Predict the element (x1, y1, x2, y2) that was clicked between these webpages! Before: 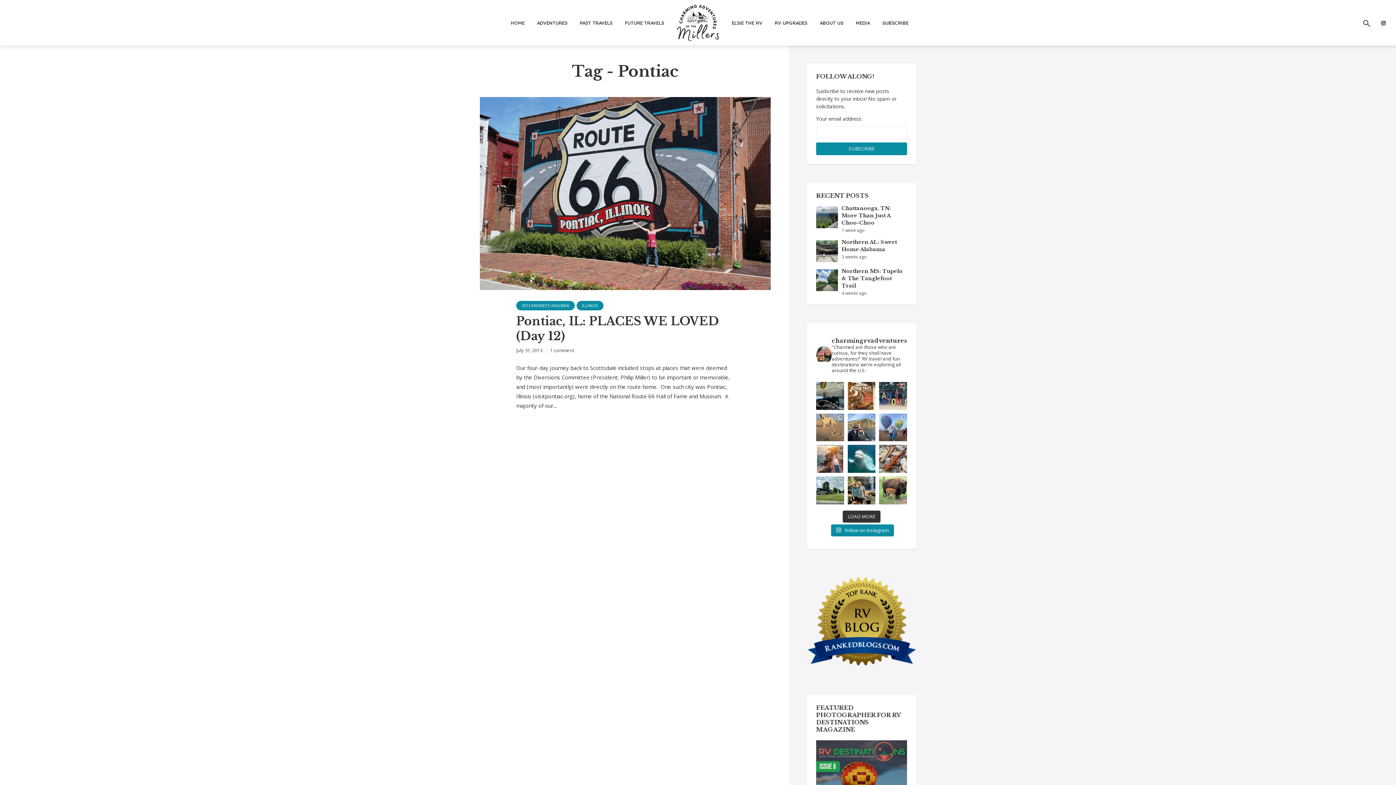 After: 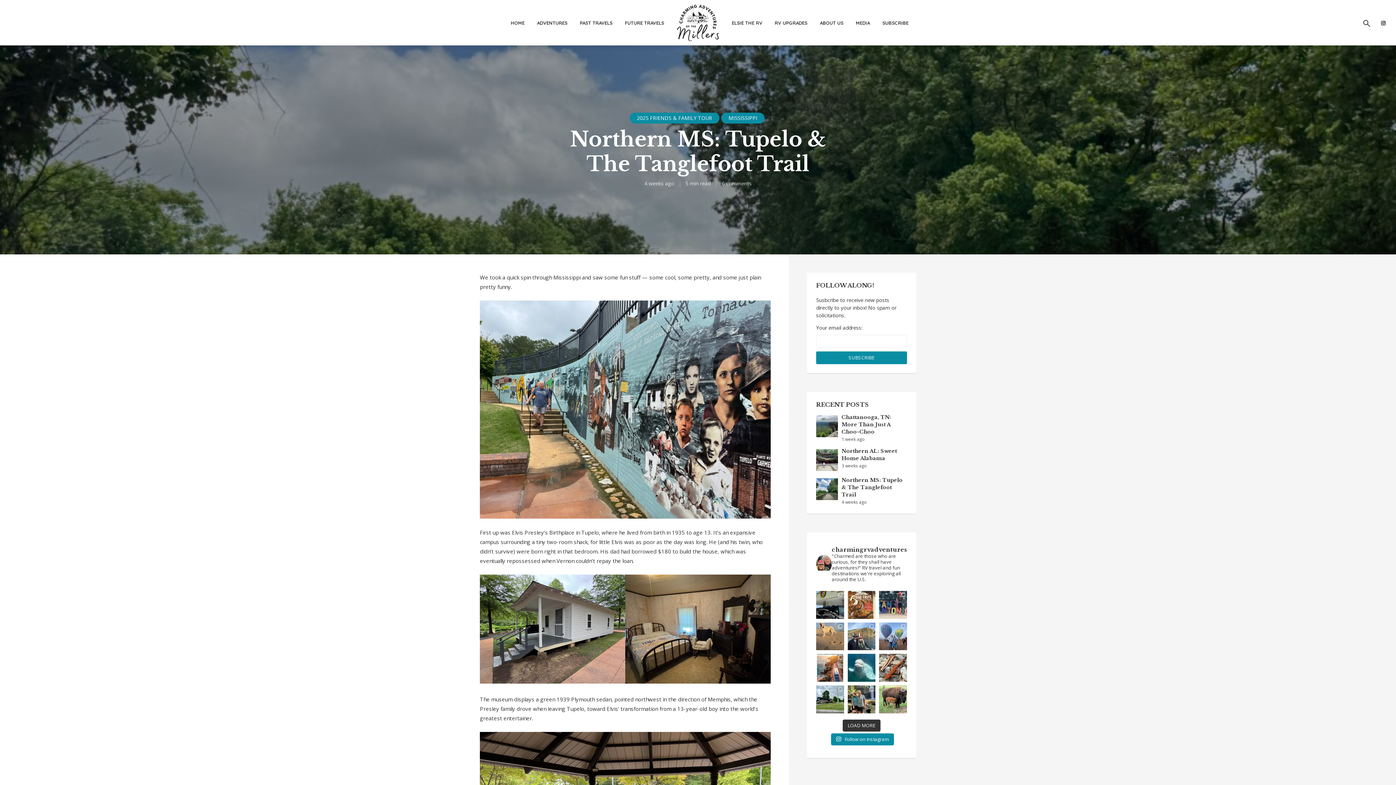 Action: bbox: (816, 269, 838, 291)